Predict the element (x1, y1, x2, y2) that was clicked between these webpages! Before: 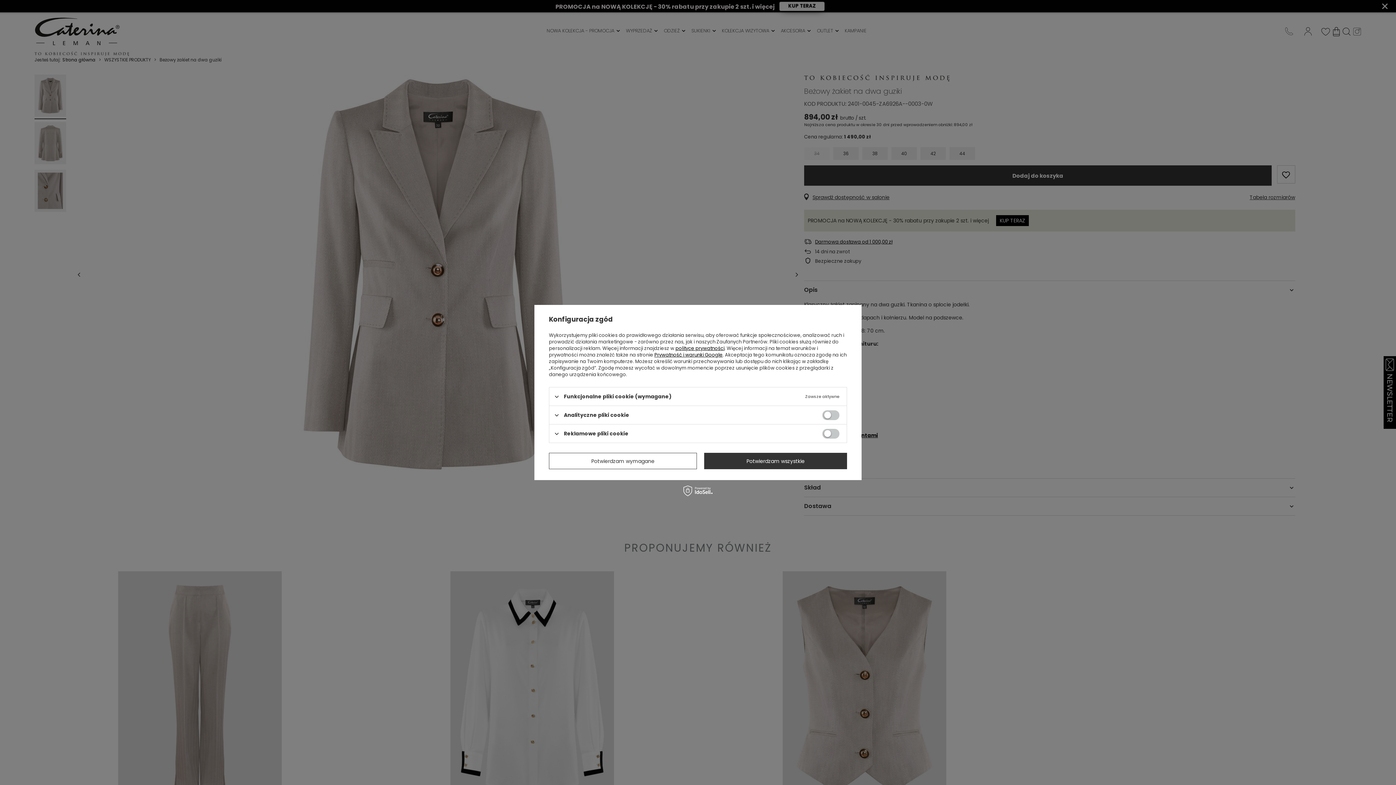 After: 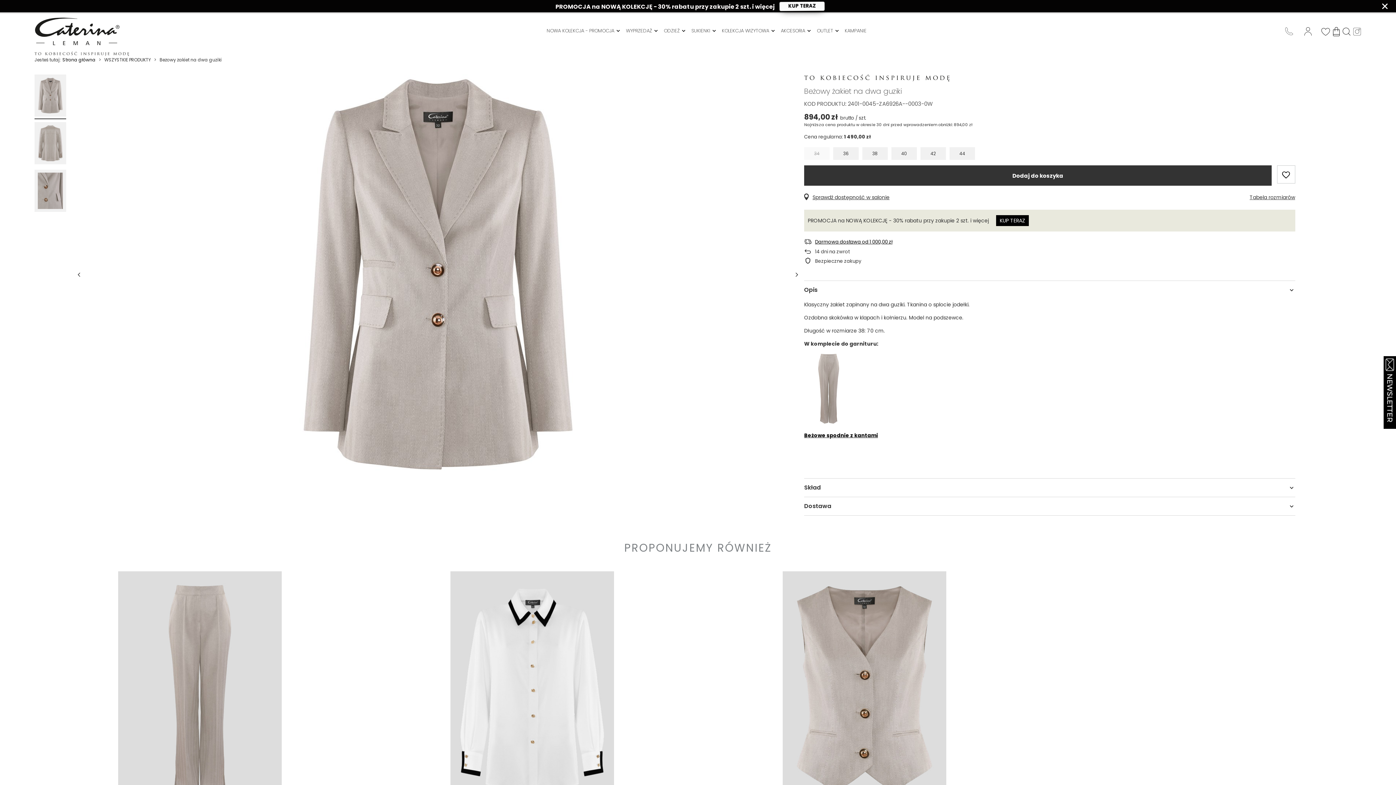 Action: bbox: (704, 453, 847, 469) label: Potwierdzam wszystkie